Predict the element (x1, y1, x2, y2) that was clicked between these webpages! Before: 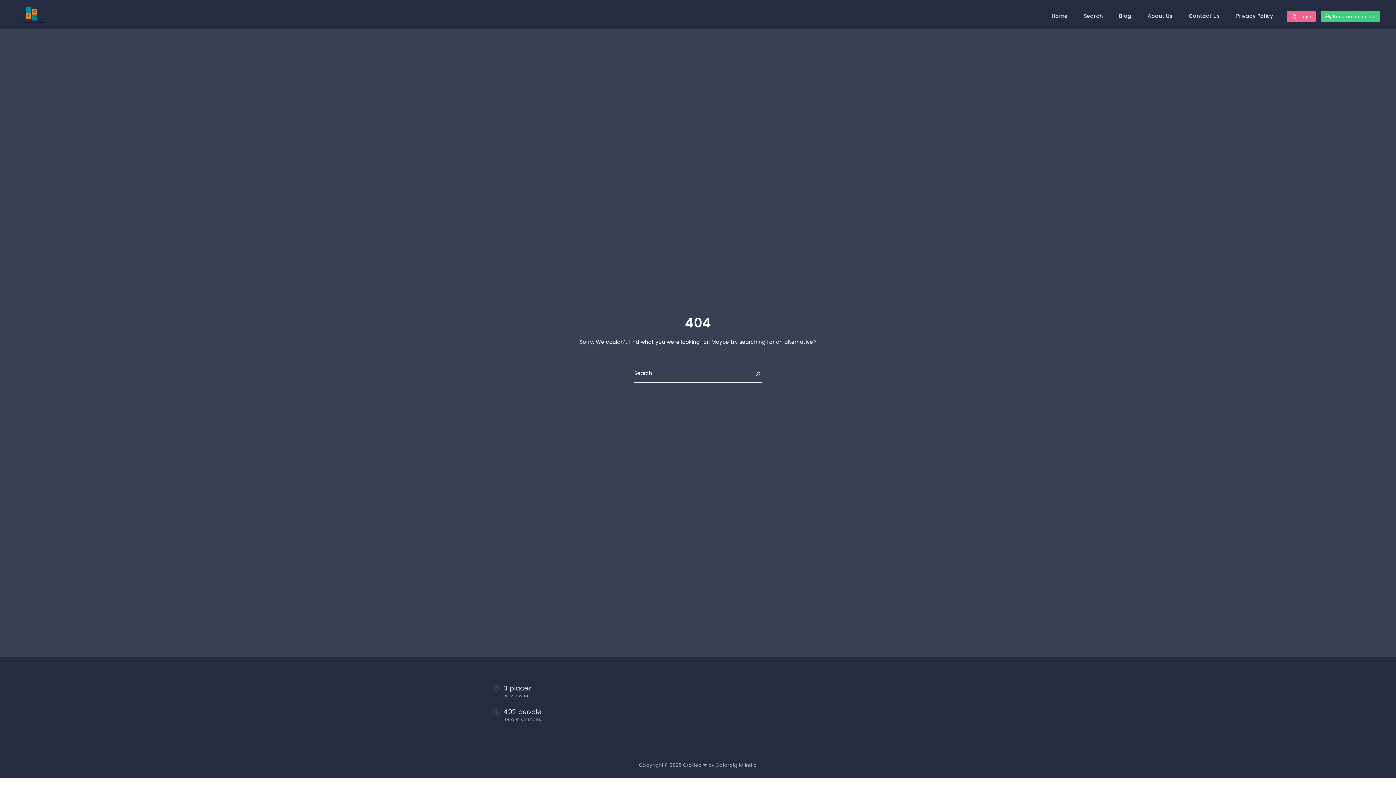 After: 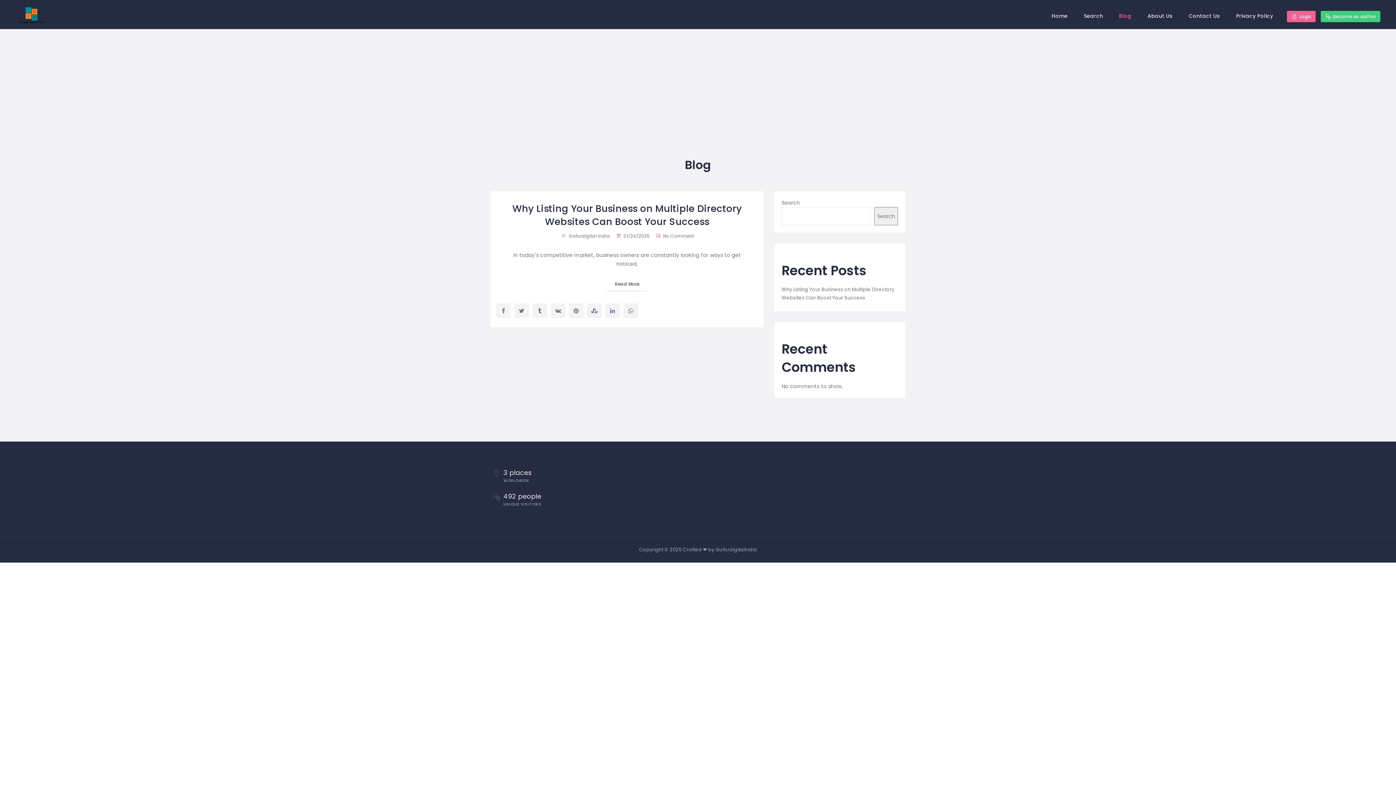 Action: bbox: (1112, 0, 1139, 32) label: Blog